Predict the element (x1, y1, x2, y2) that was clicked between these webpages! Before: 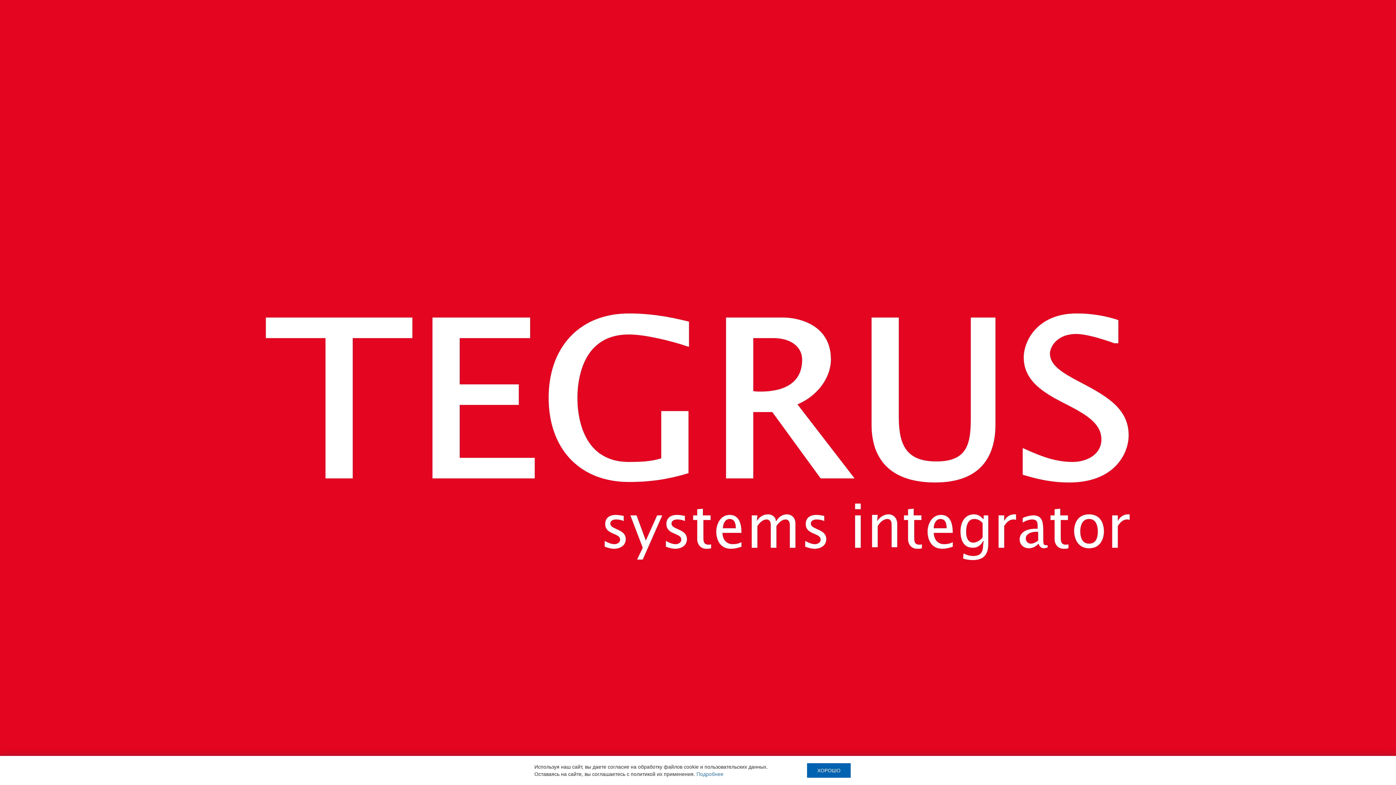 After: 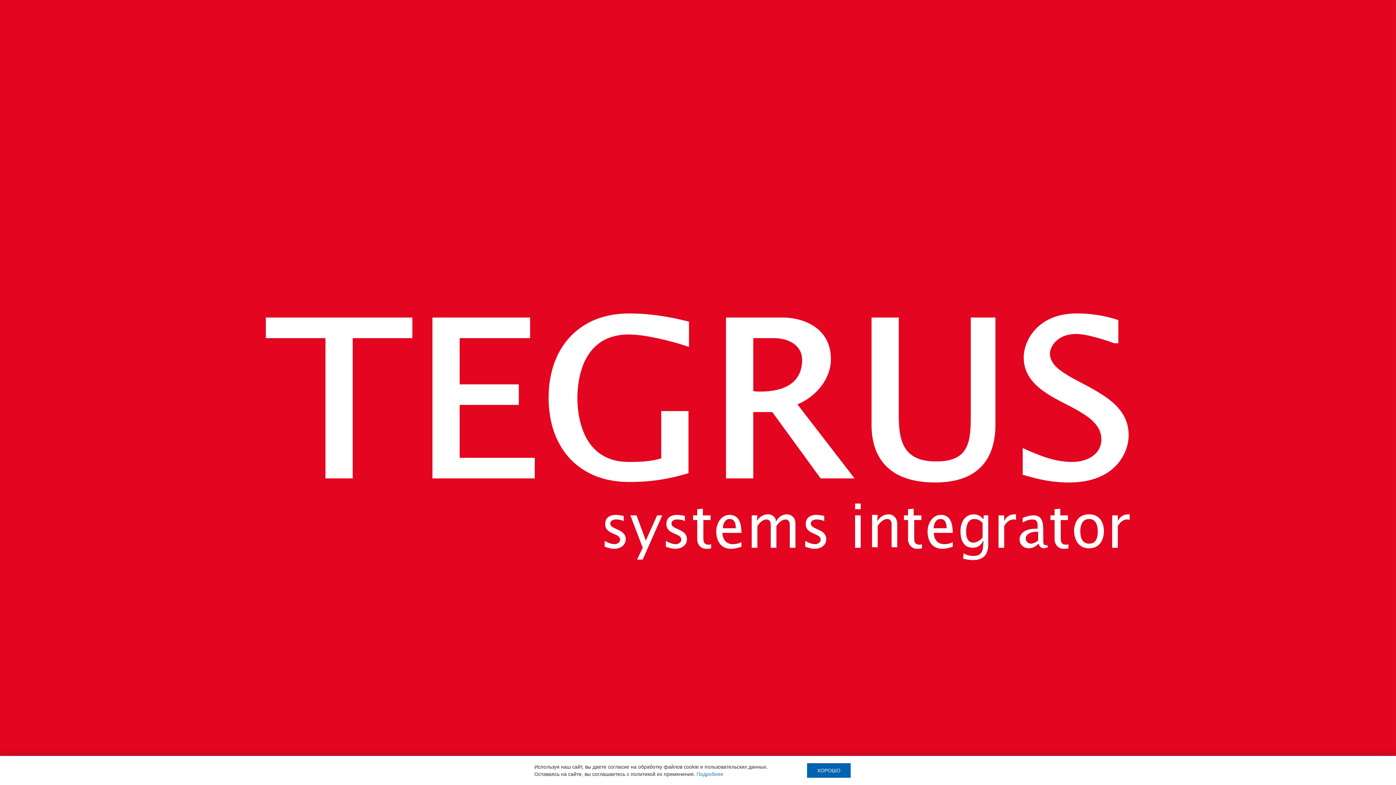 Action: label: Подробнее bbox: (696, 771, 723, 777)